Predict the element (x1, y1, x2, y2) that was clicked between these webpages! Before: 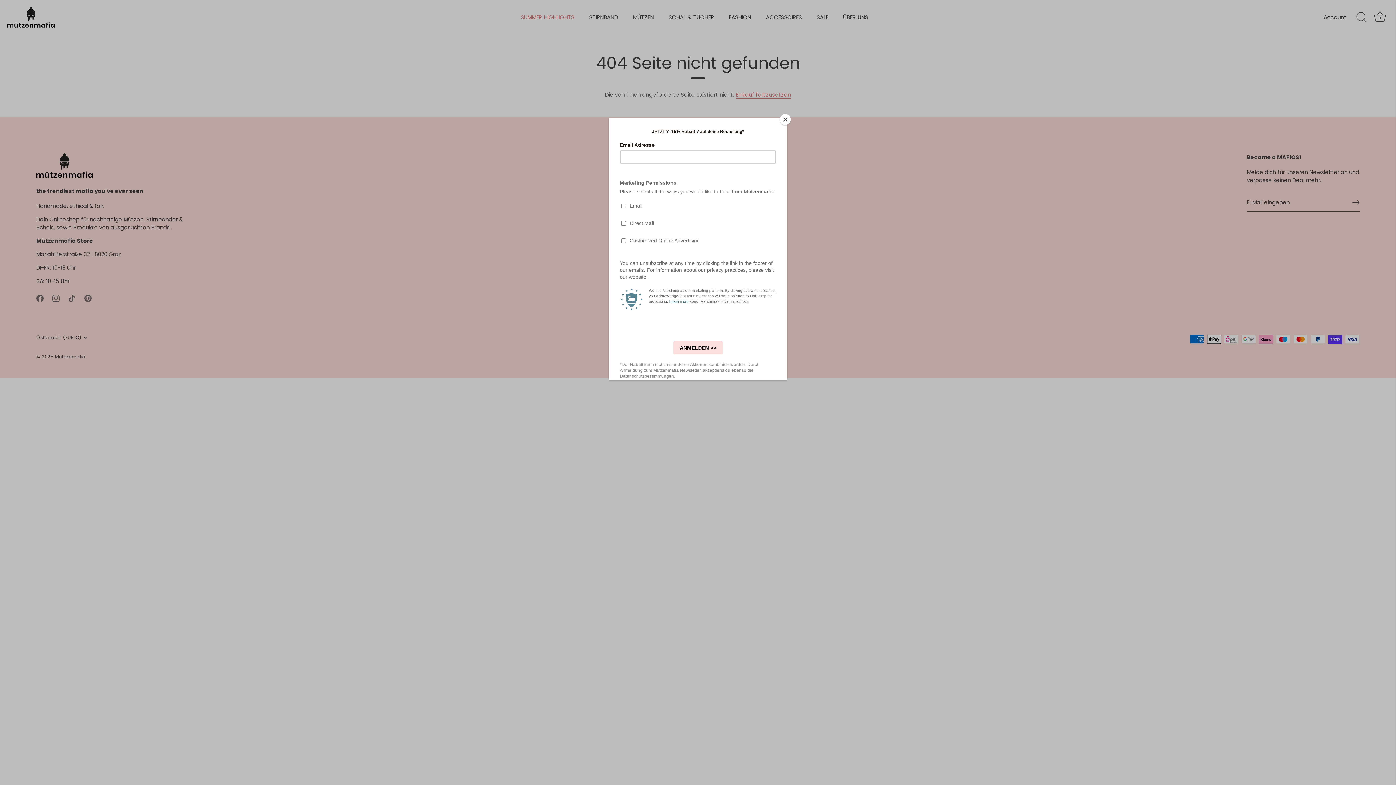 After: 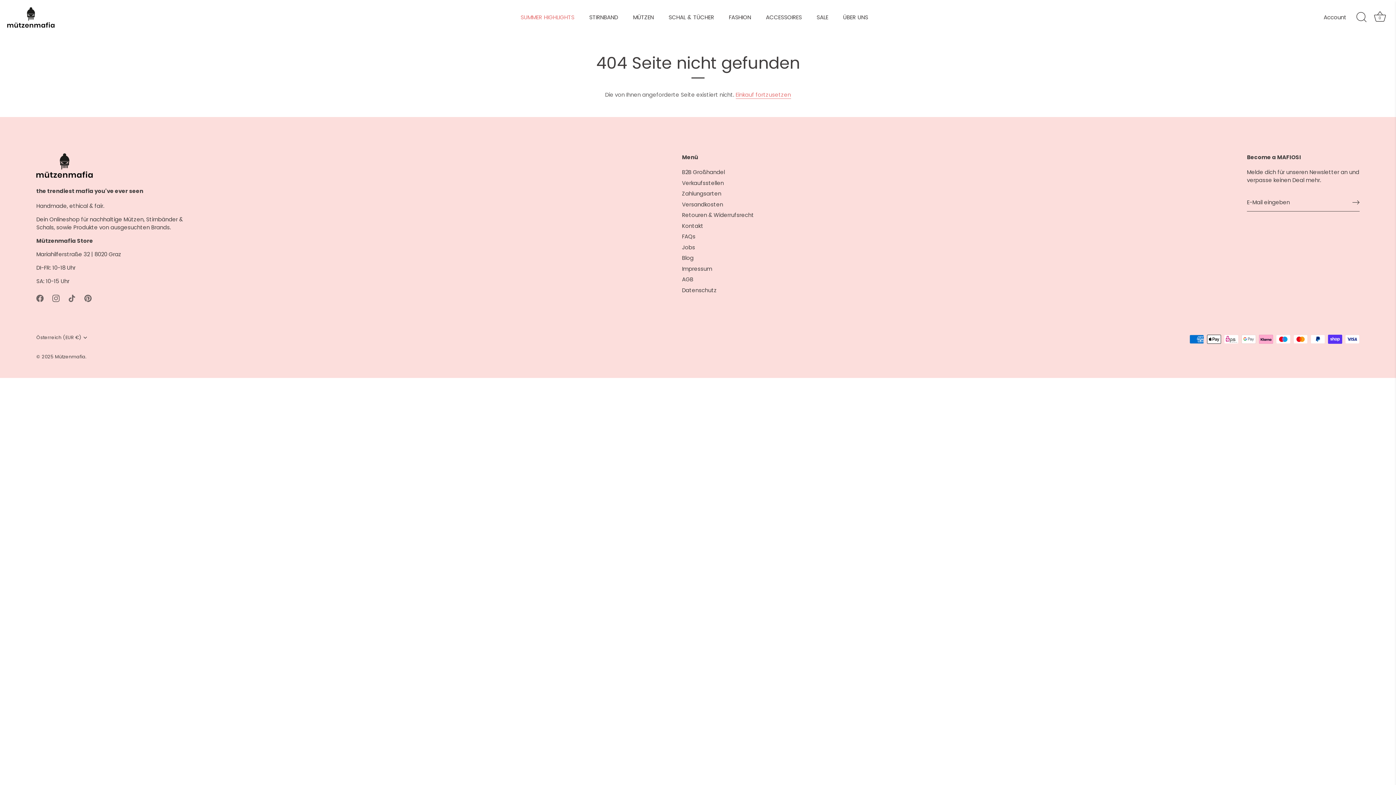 Action: bbox: (780, 114, 790, 125) label: Close